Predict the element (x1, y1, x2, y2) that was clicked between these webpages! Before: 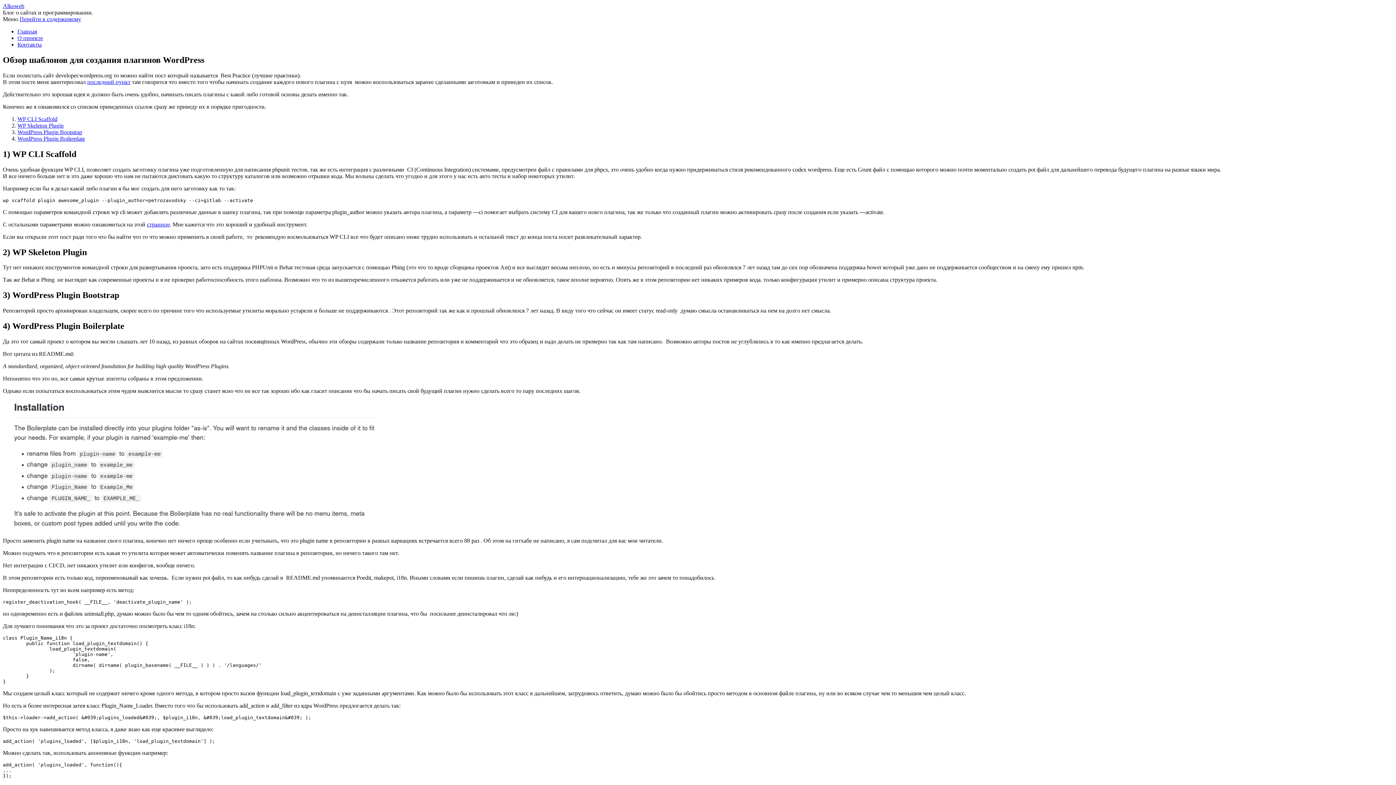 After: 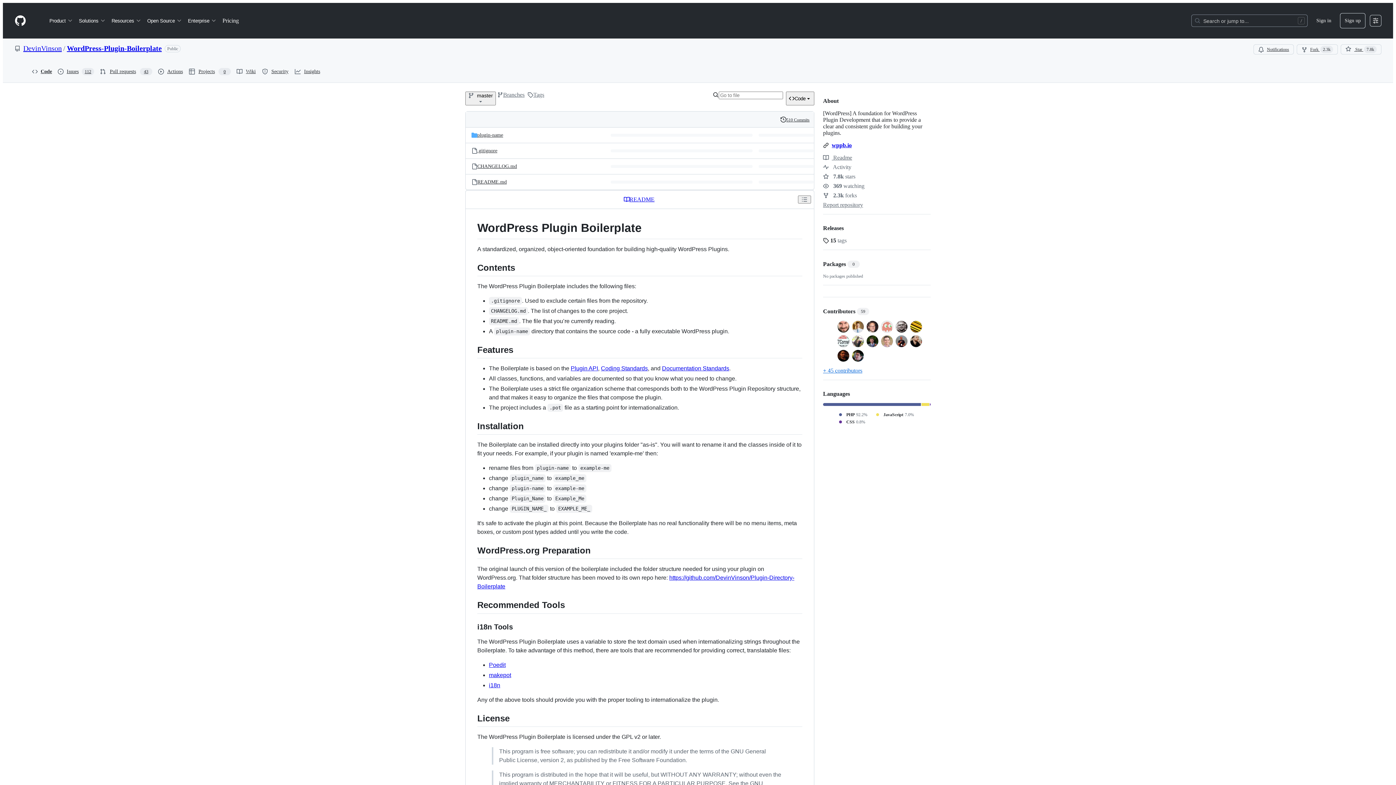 Action: bbox: (17, 135, 85, 141) label: WordPress Plugin Boilerplate